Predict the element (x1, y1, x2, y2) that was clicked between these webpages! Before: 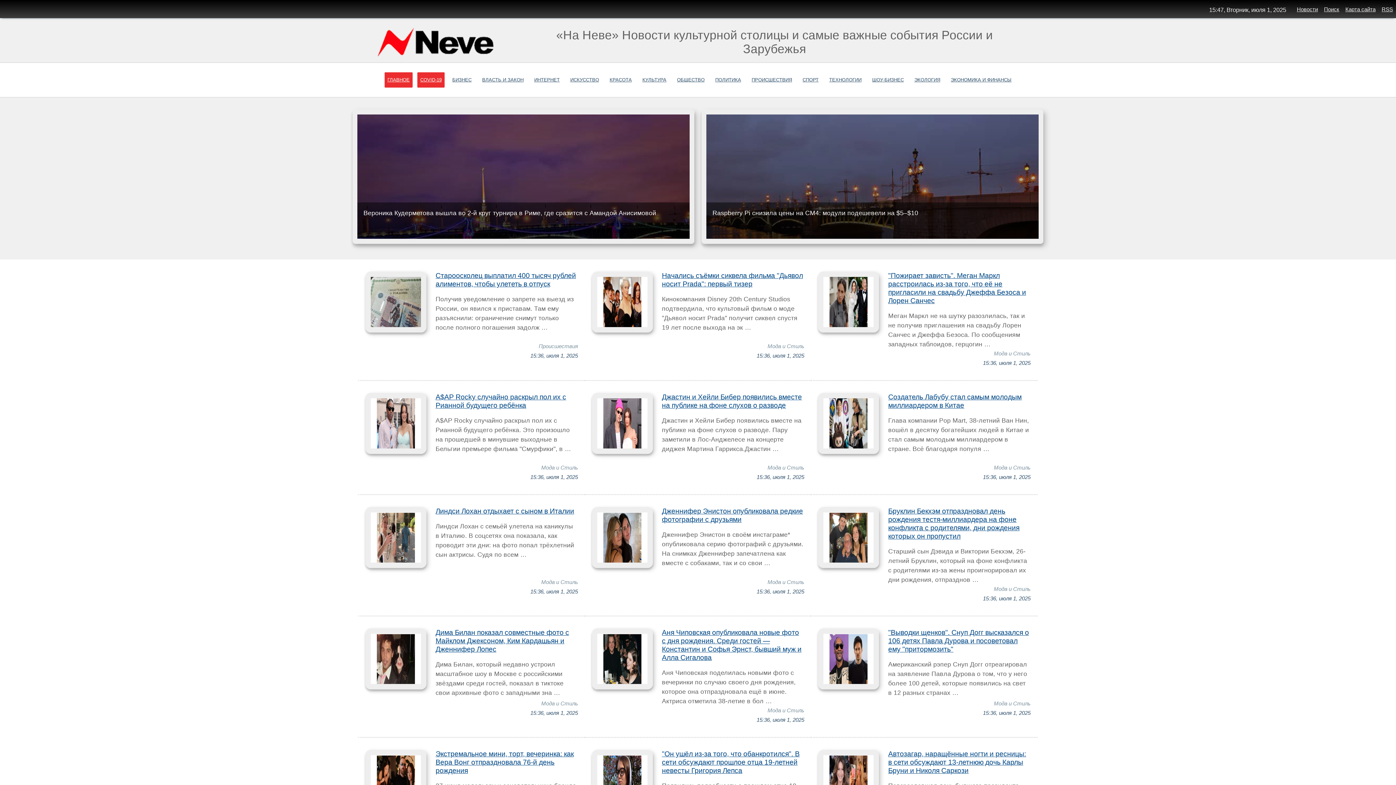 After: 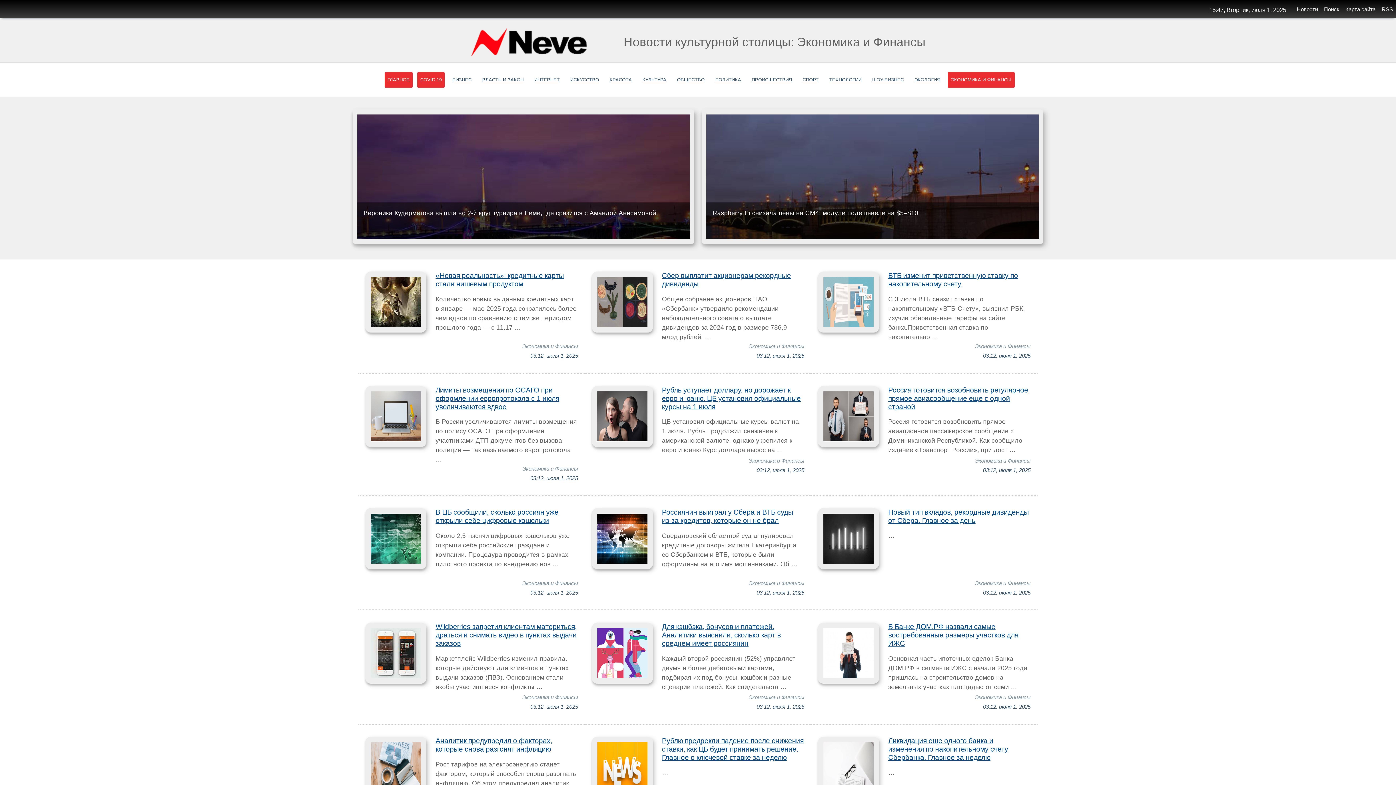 Action: bbox: (948, 72, 1014, 87) label: ЭКОНОМИКА И ФИНАНСЫ